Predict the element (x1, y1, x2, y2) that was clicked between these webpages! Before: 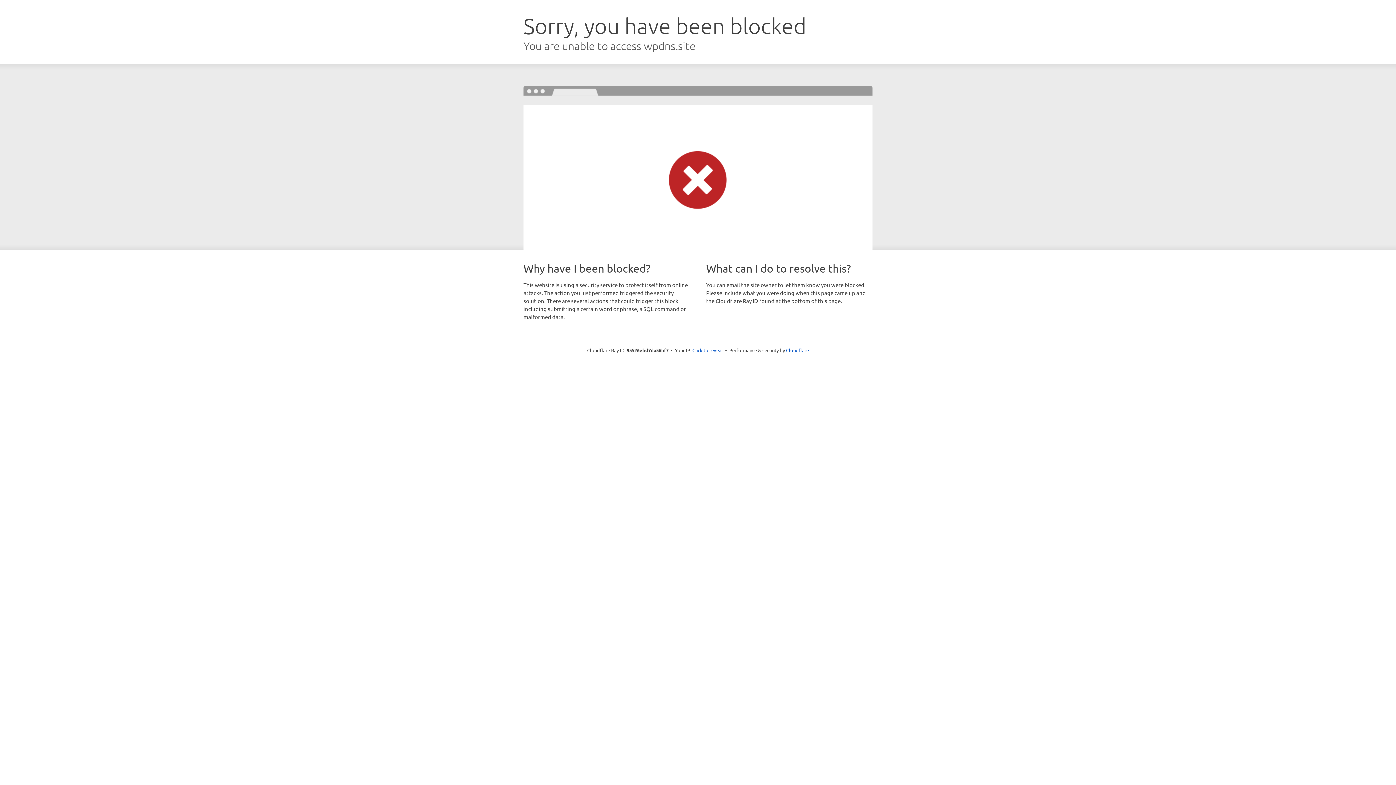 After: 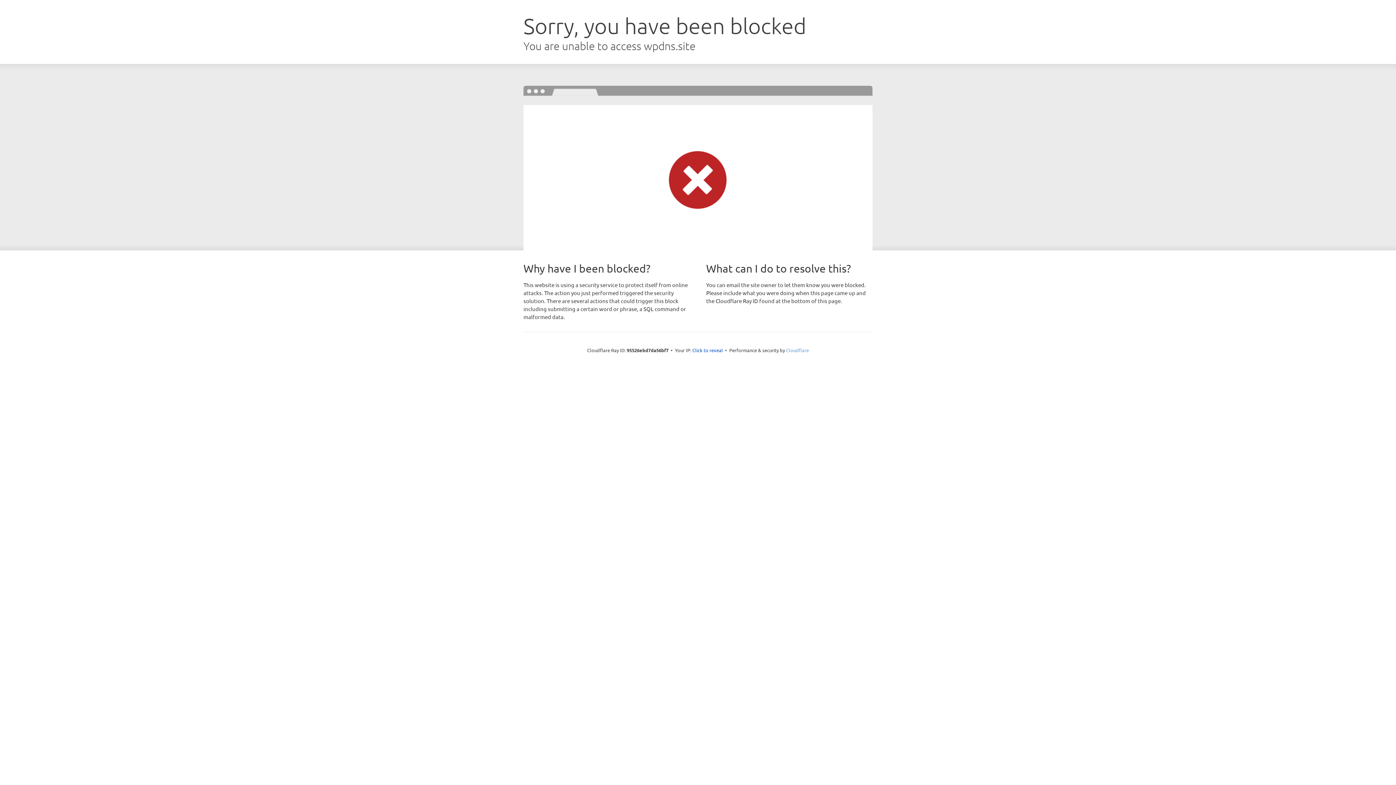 Action: label: Cloudflare bbox: (786, 347, 809, 353)